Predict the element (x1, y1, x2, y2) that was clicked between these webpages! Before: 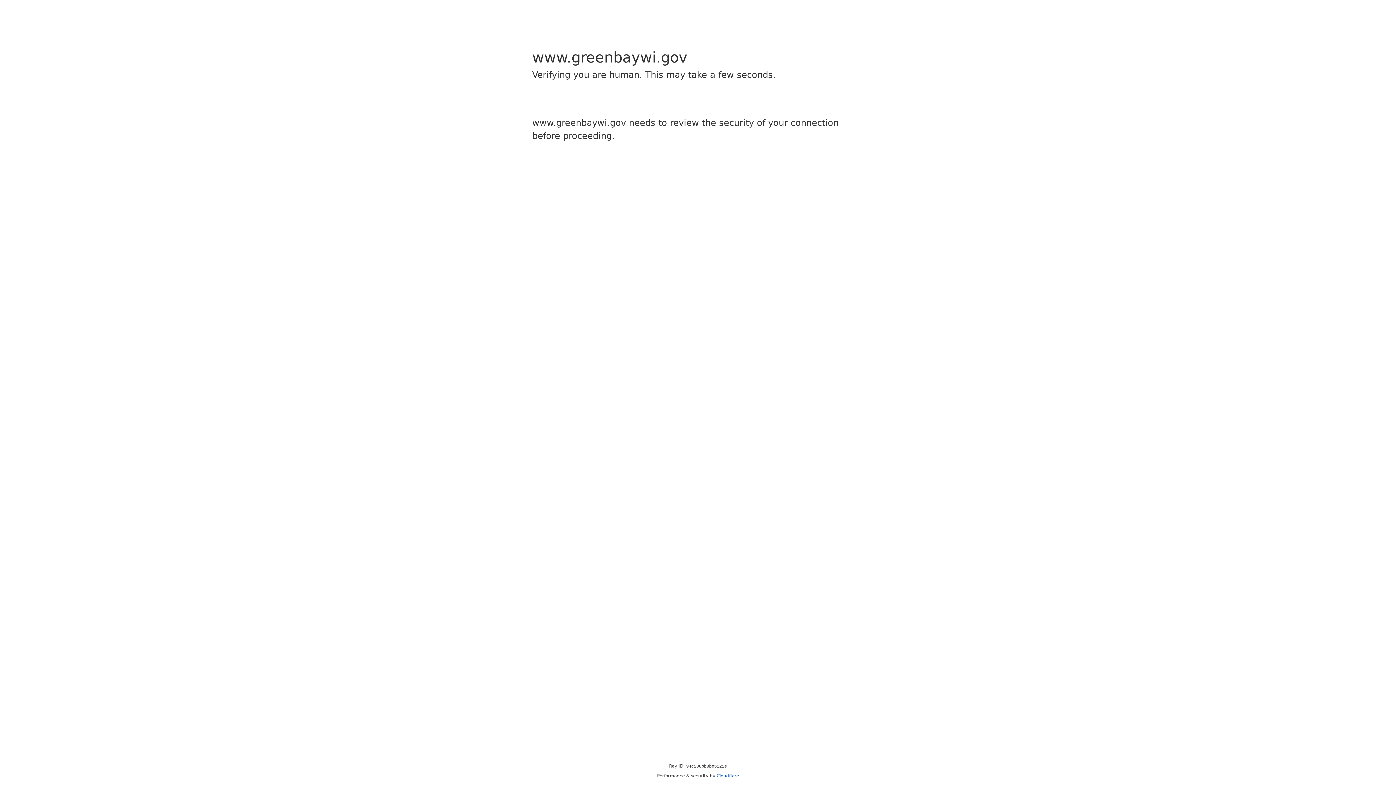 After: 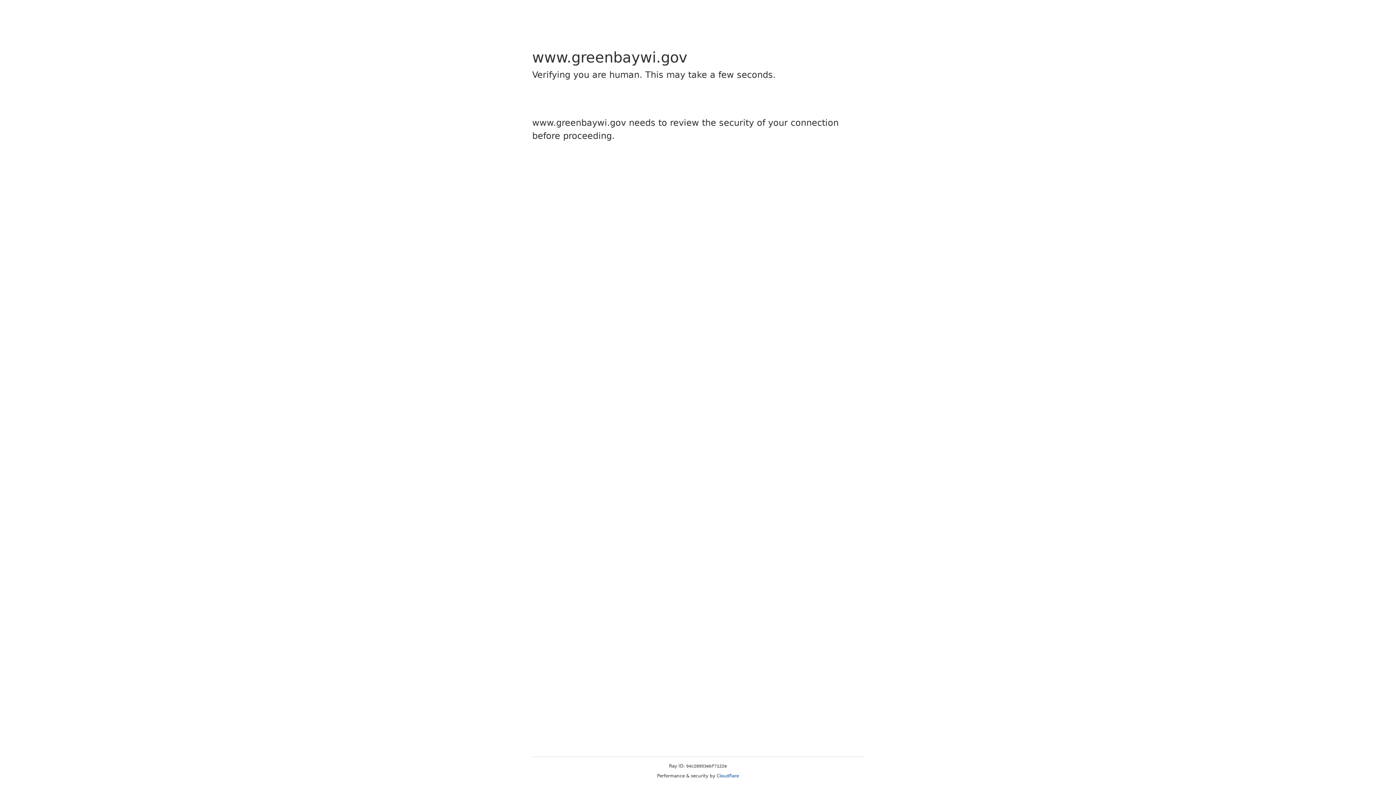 Action: bbox: (716, 773, 739, 778) label: Cloudflare